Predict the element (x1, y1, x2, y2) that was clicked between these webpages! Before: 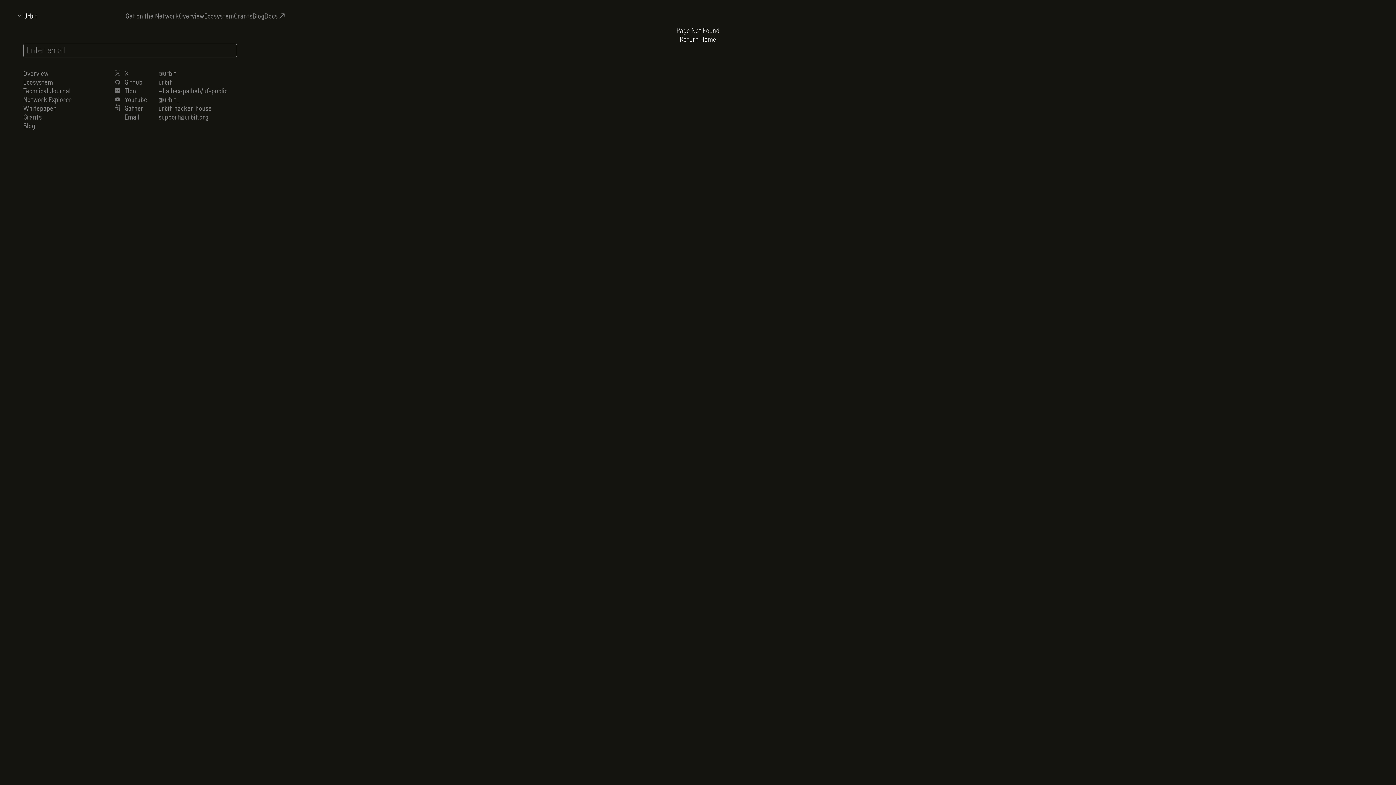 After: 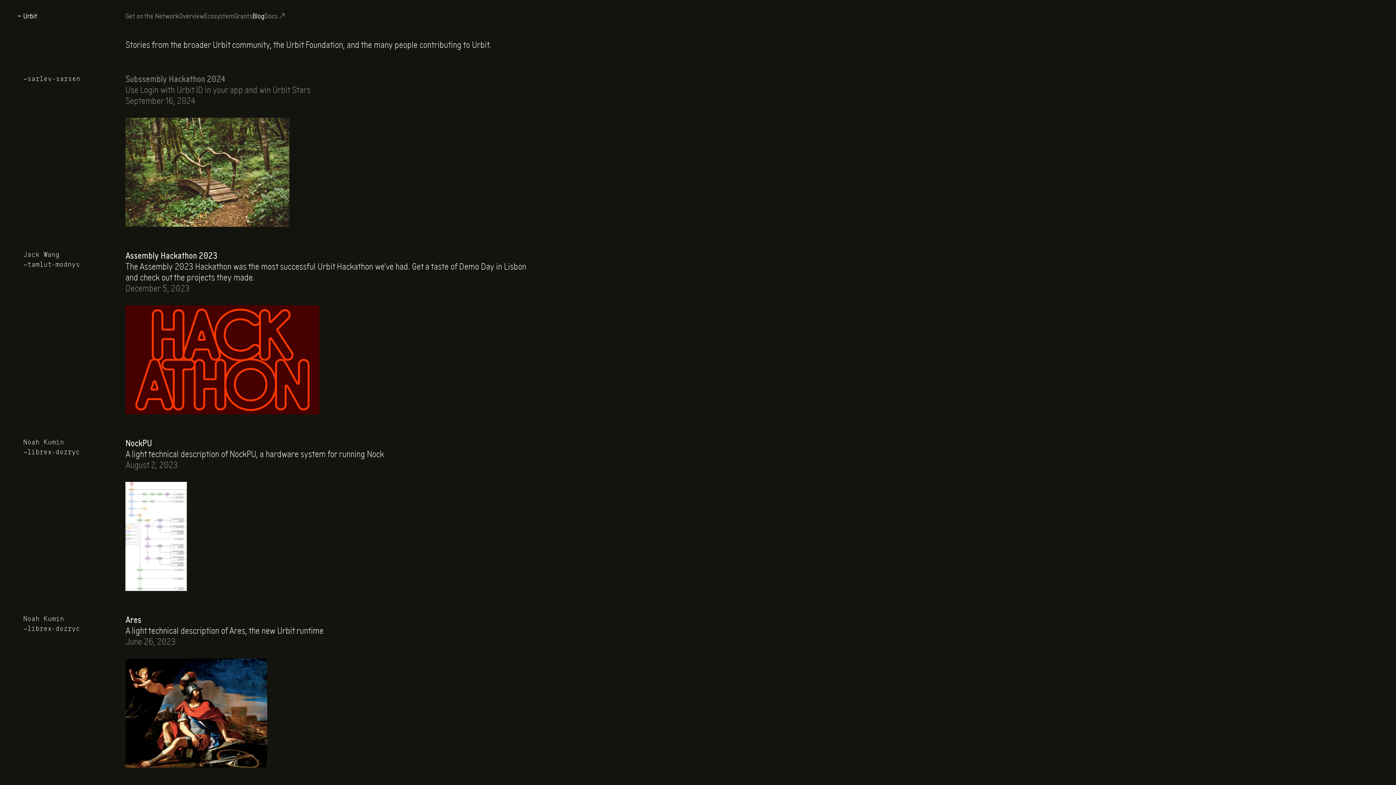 Action: bbox: (23, 121, 35, 130) label: Blog